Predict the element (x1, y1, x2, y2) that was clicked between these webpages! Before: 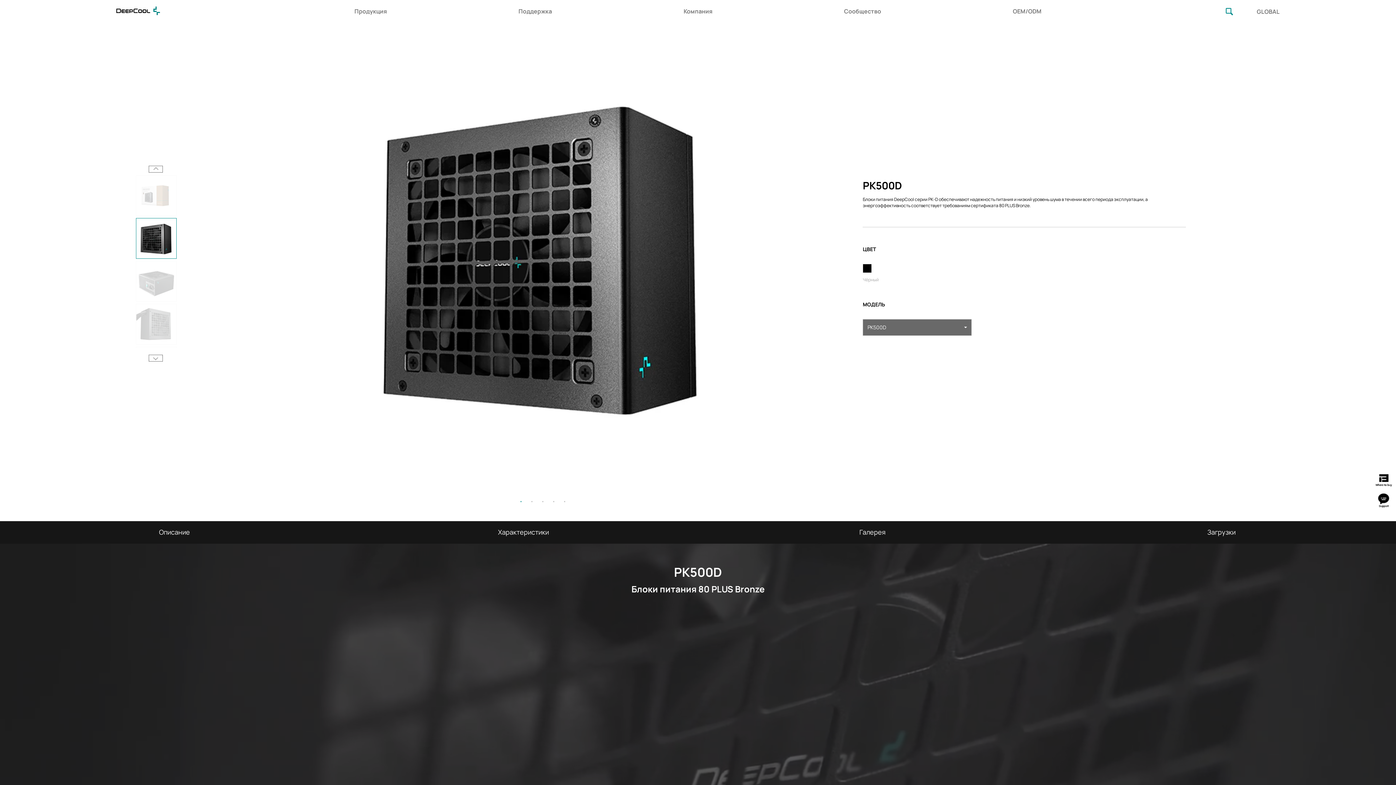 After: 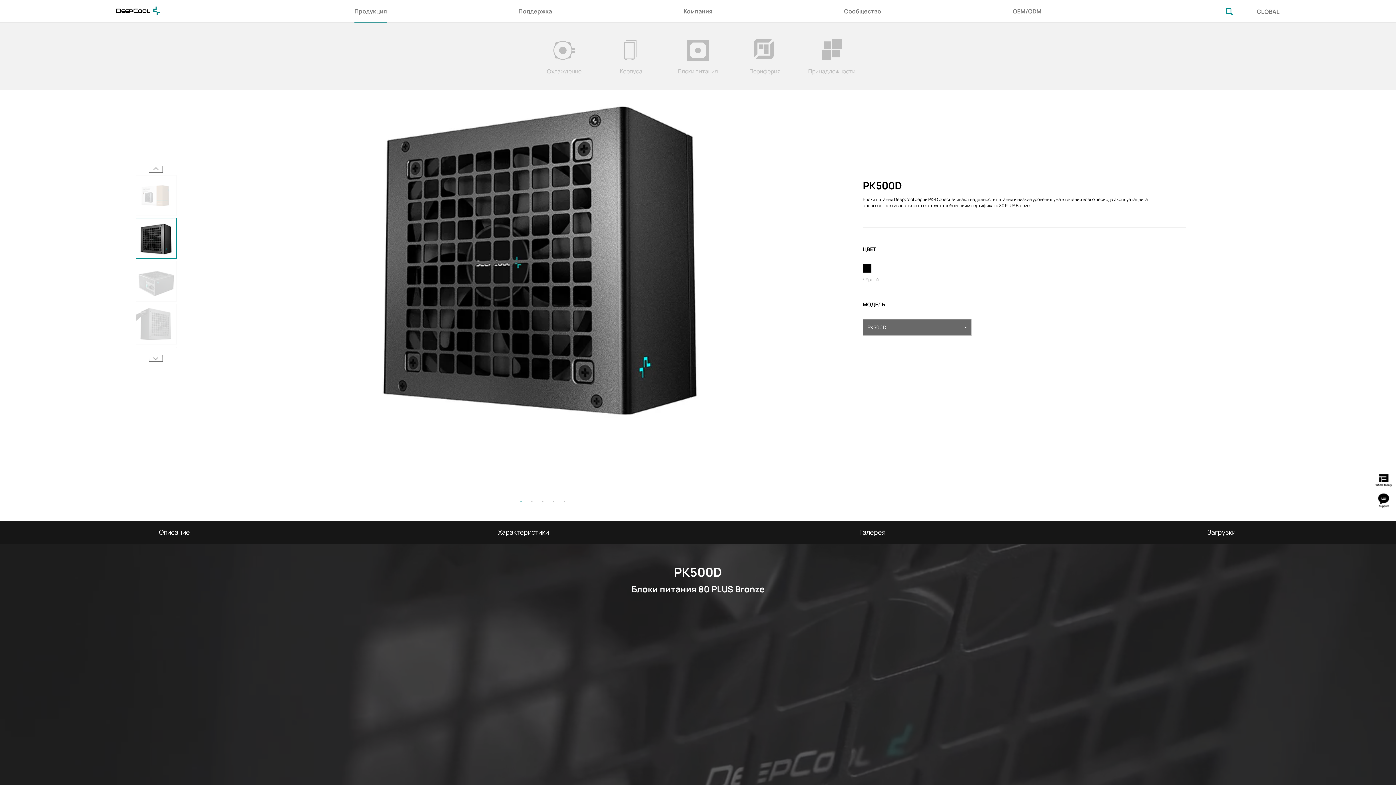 Action: bbox: (354, 0, 386, 22) label: Продукция